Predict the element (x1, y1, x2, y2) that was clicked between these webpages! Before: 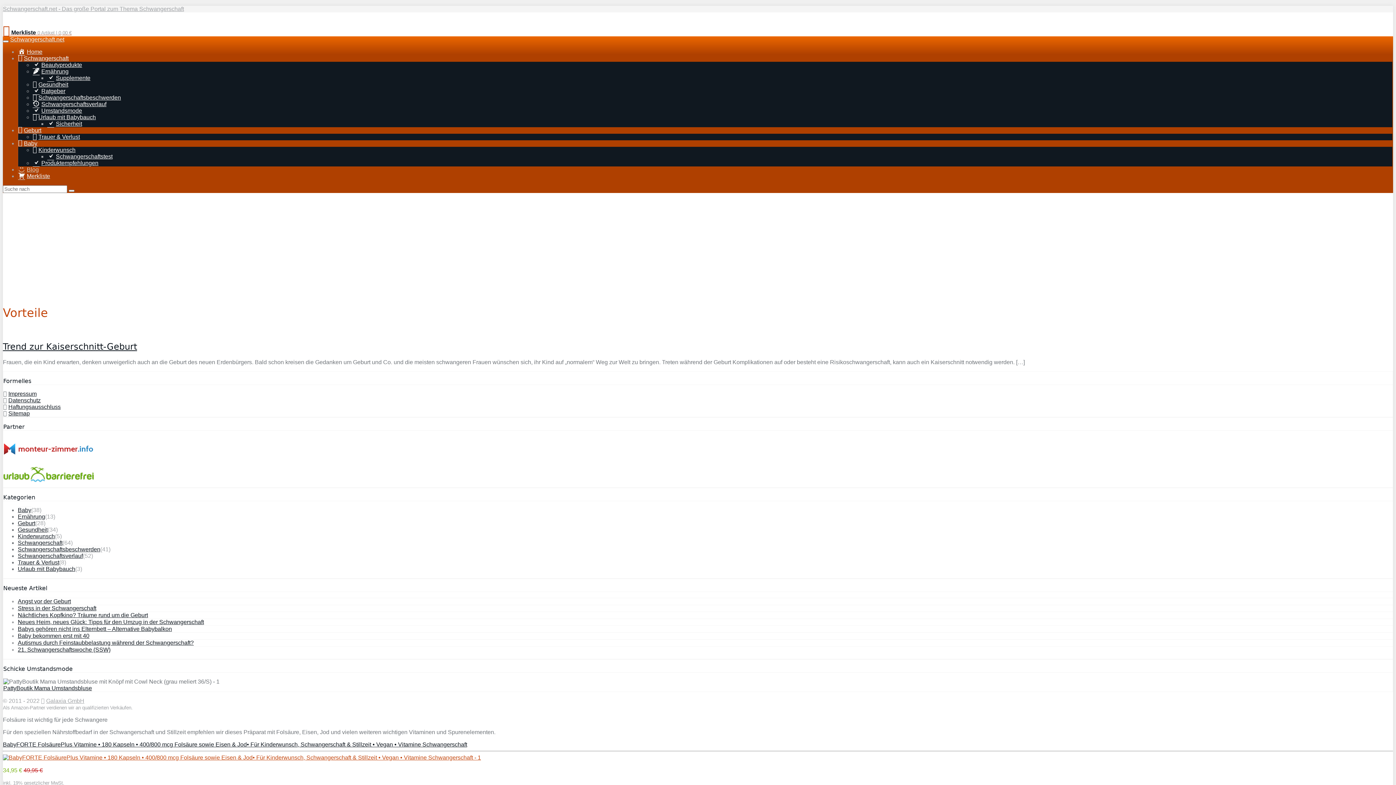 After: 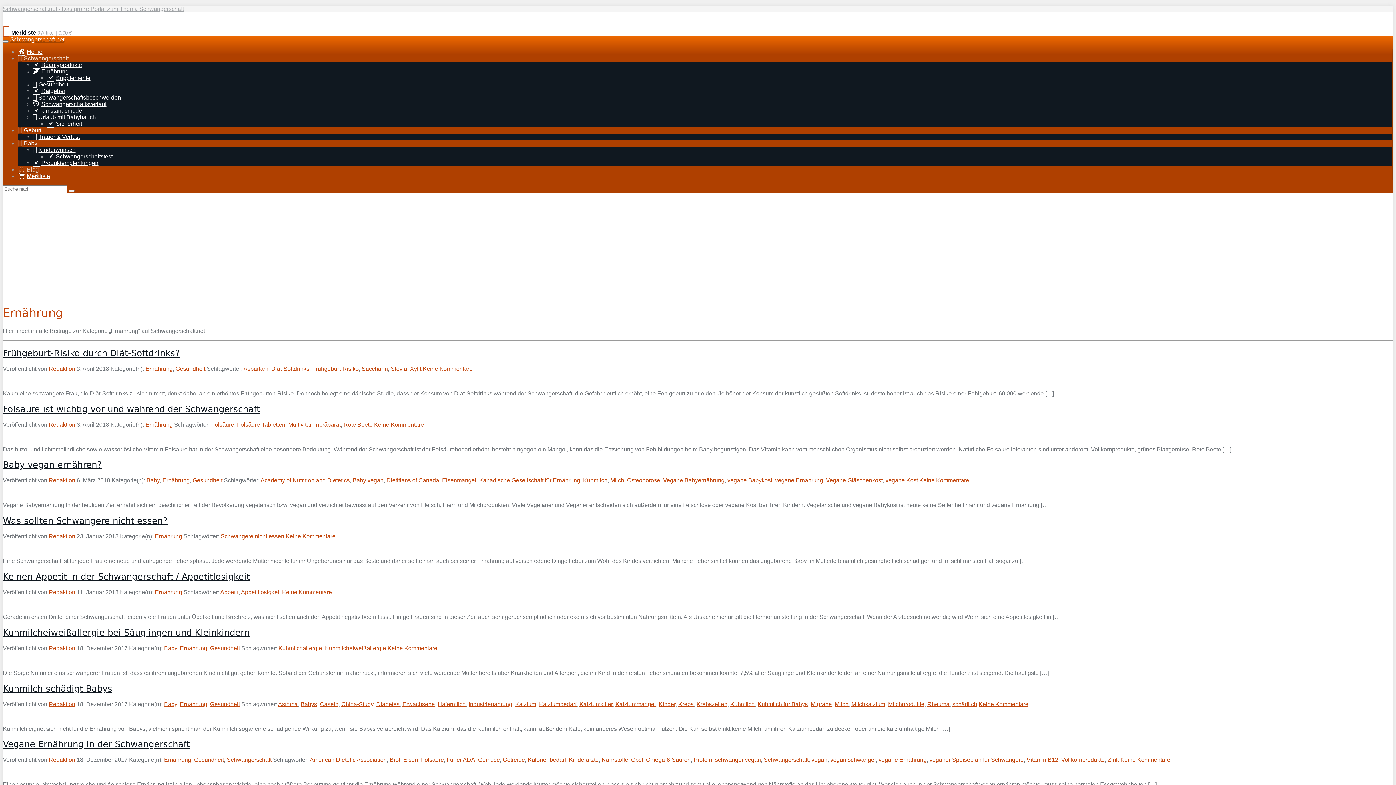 Action: bbox: (32, 68, 68, 74) label: Ernährung